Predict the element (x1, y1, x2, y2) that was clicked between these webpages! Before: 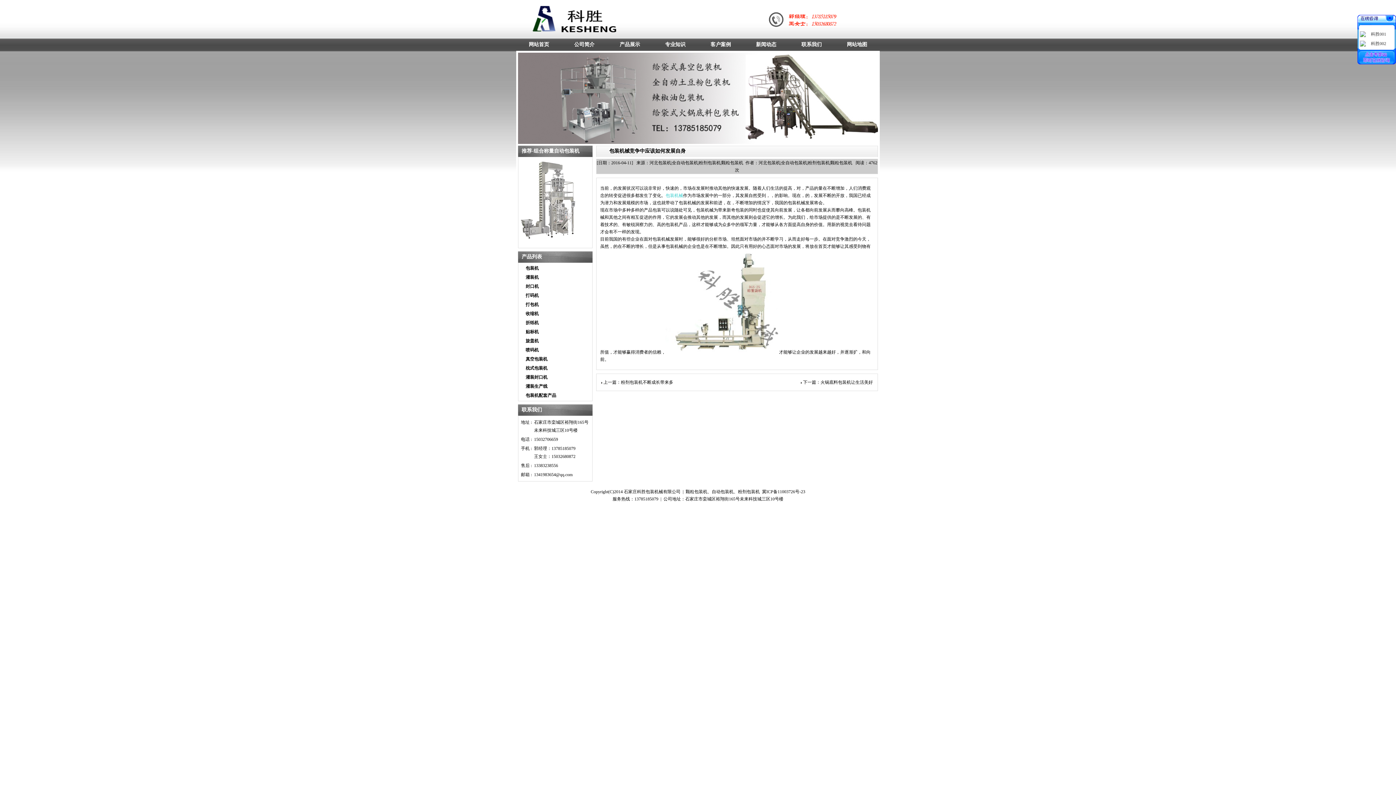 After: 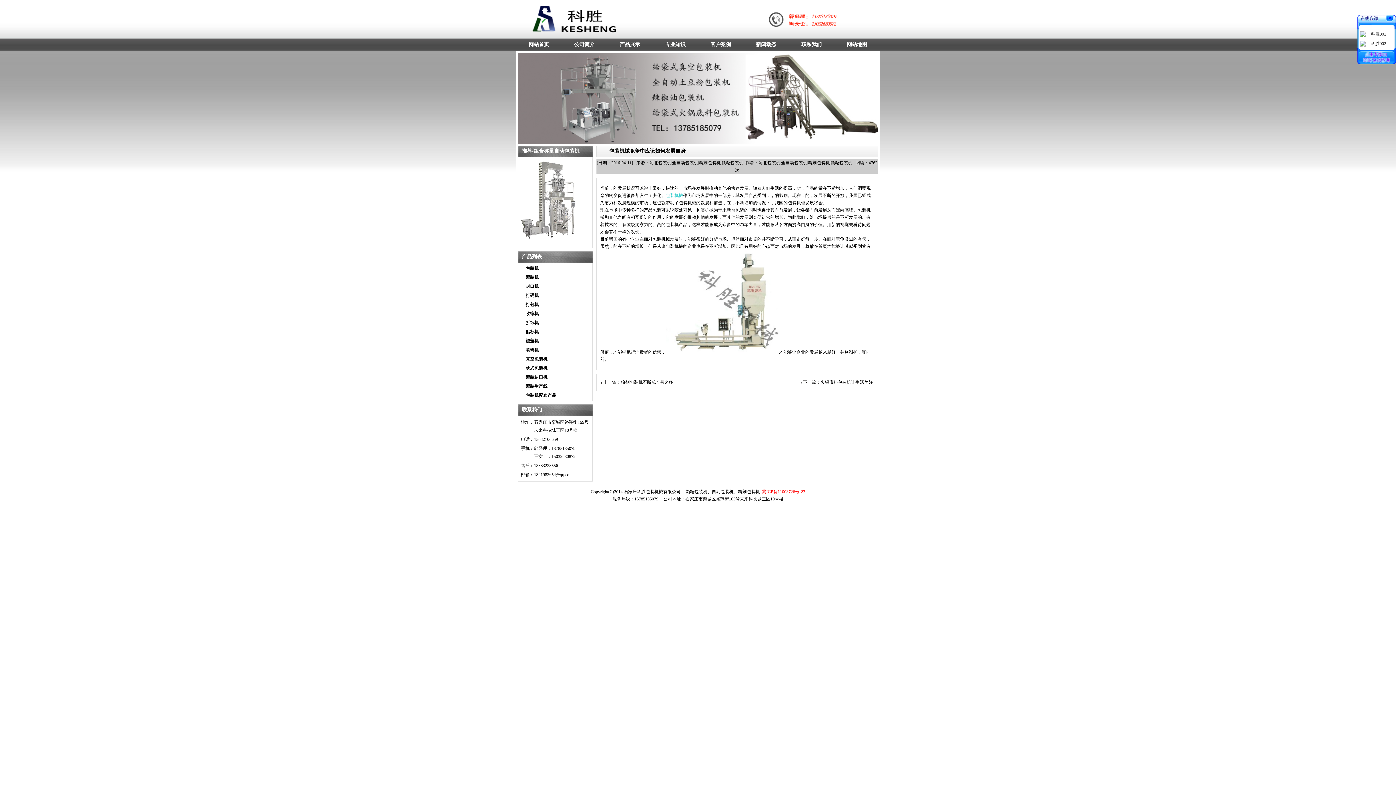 Action: label: 冀ICP备11003726号-23 bbox: (762, 489, 805, 494)